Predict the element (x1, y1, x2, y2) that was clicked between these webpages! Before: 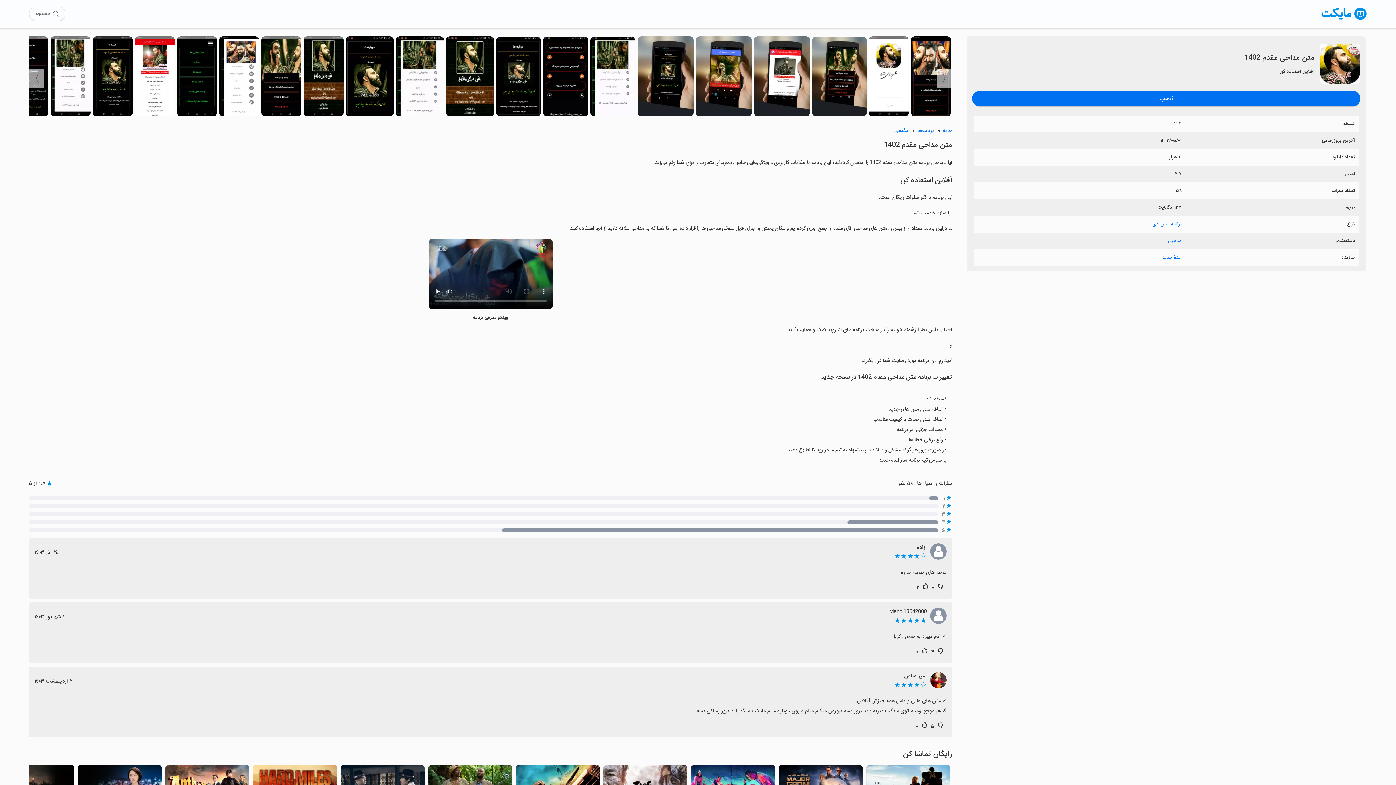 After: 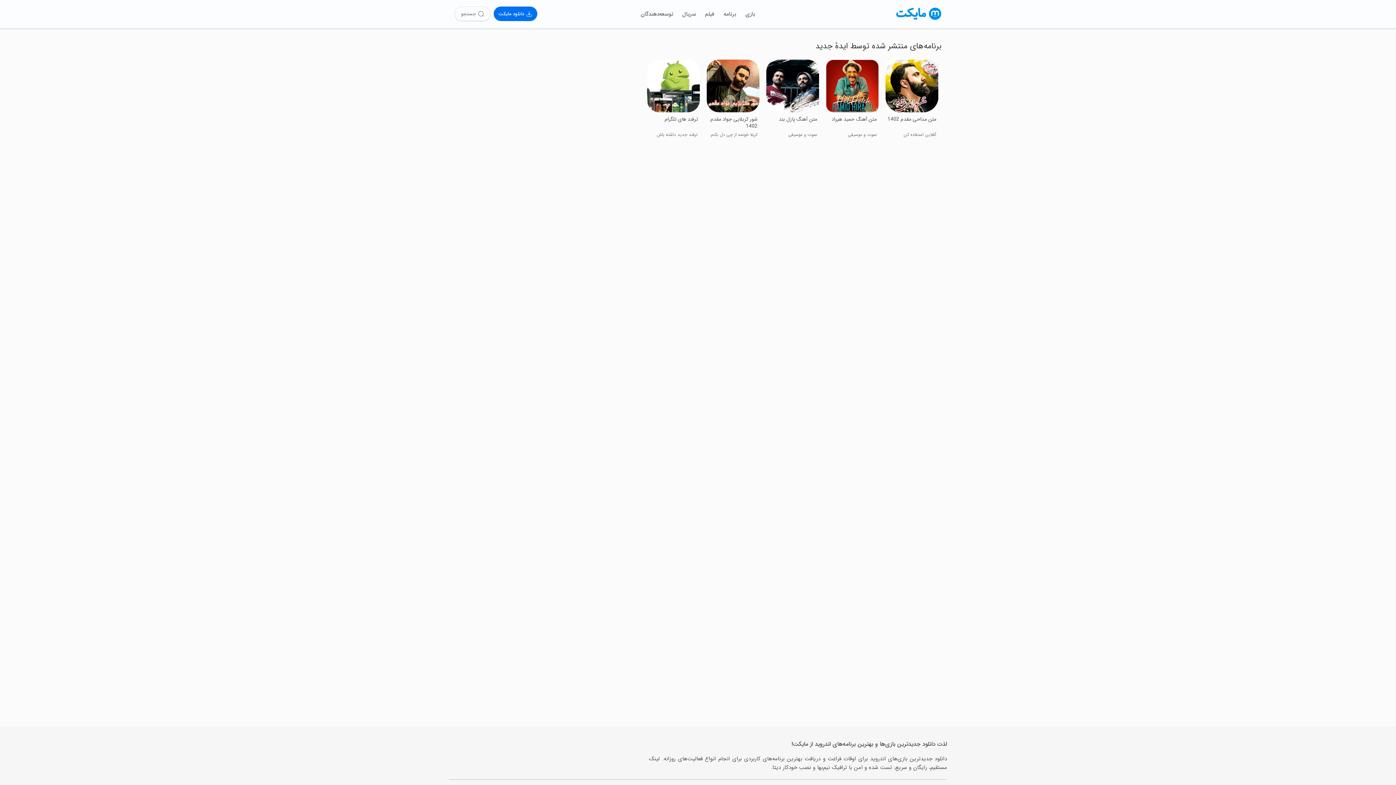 Action: label: ایدهٔ جدید bbox: (1162, 253, 1181, 261)